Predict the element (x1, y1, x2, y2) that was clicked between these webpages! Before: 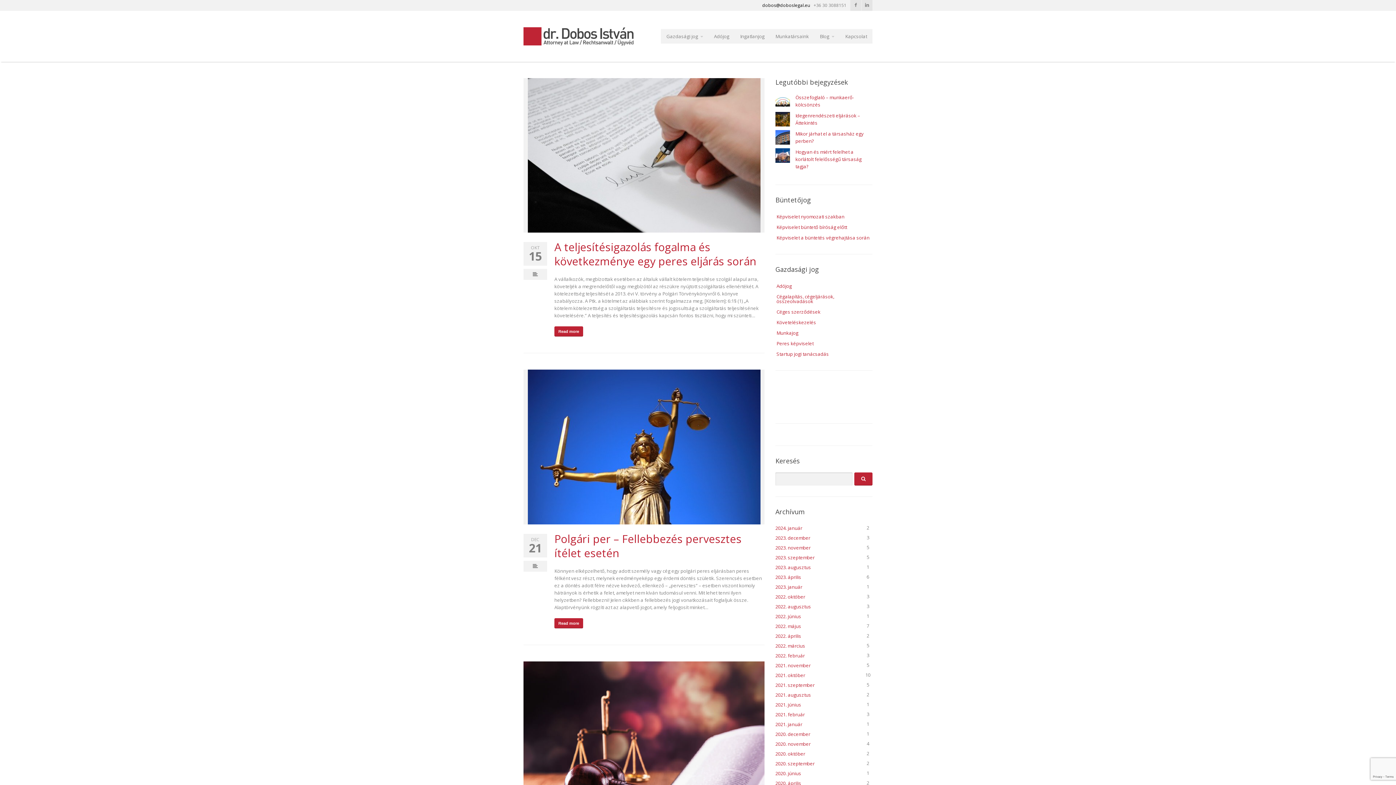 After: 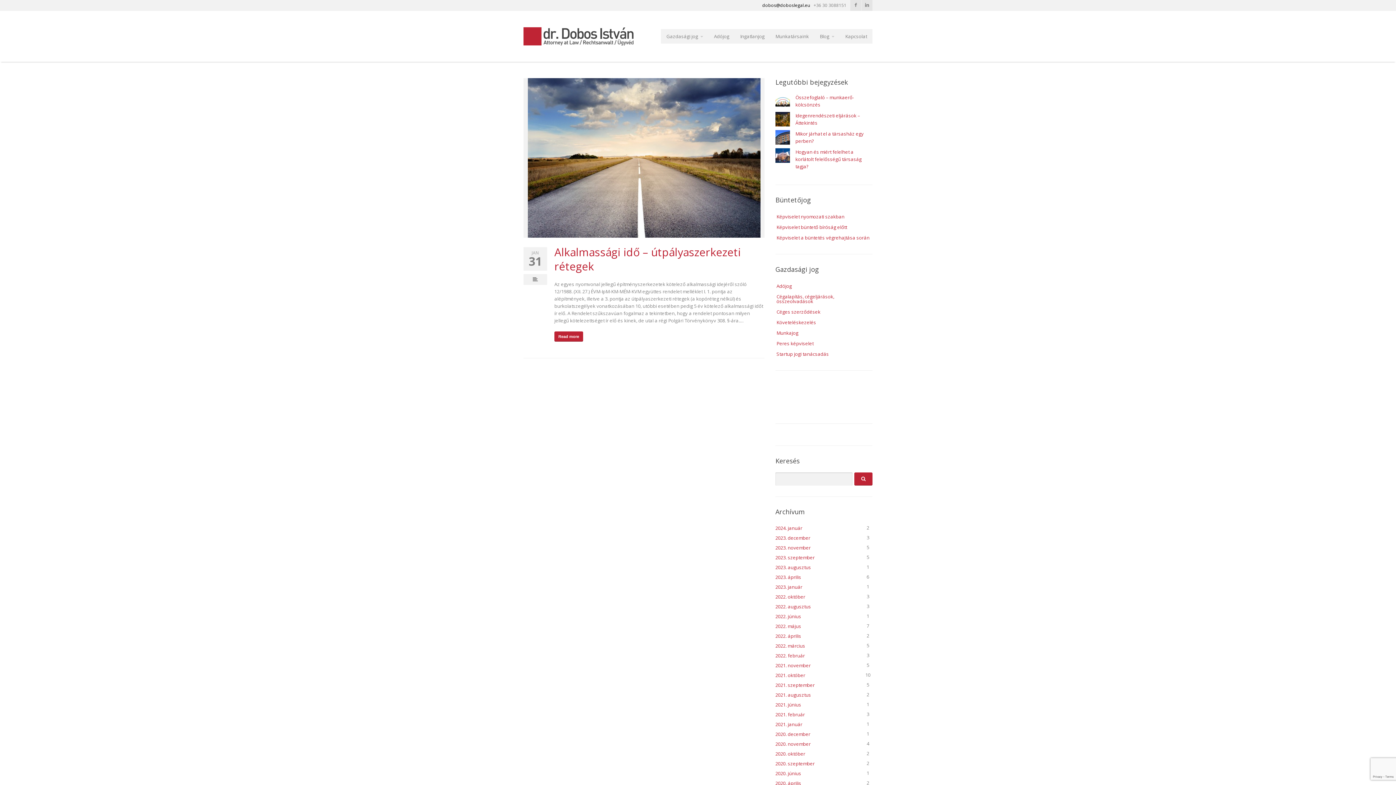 Action: bbox: (775, 584, 802, 590) label: 2023. január